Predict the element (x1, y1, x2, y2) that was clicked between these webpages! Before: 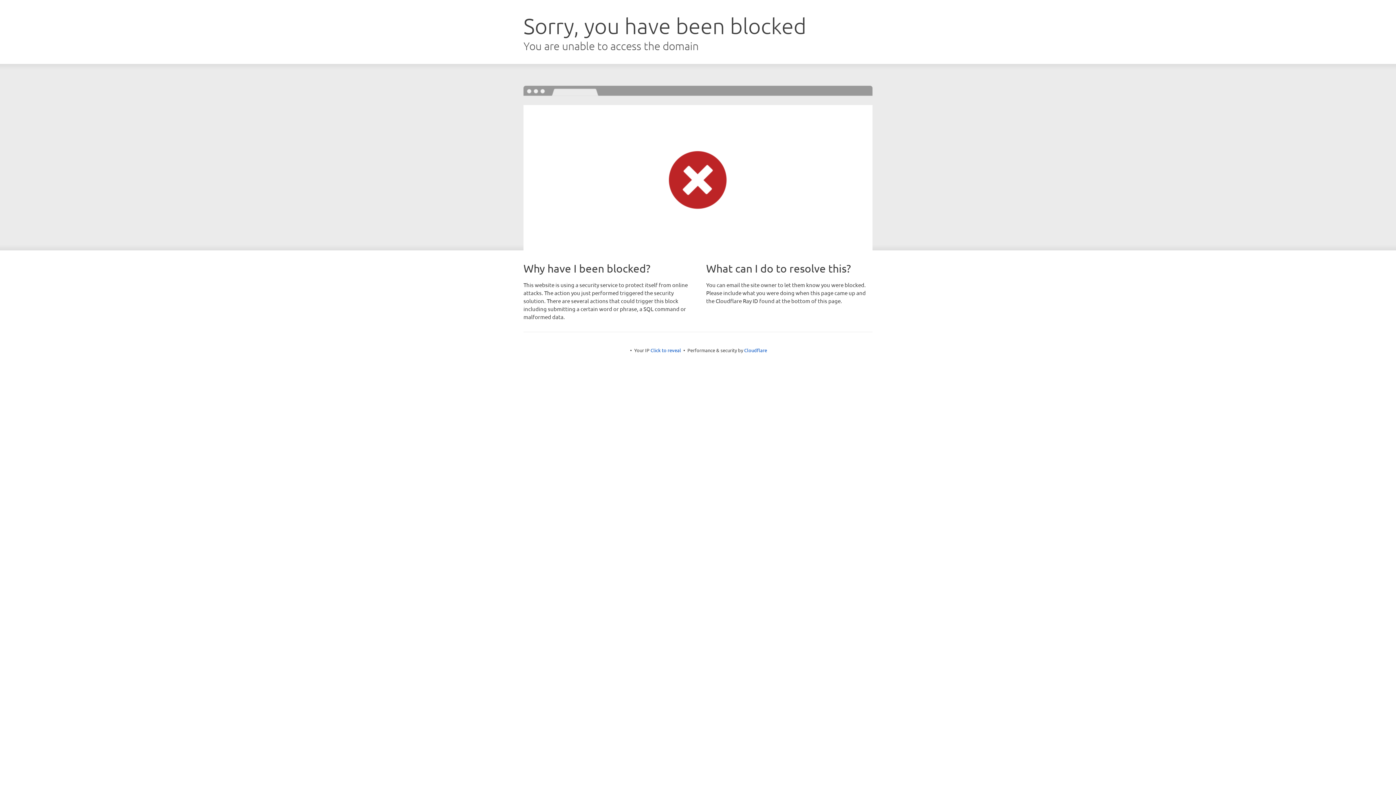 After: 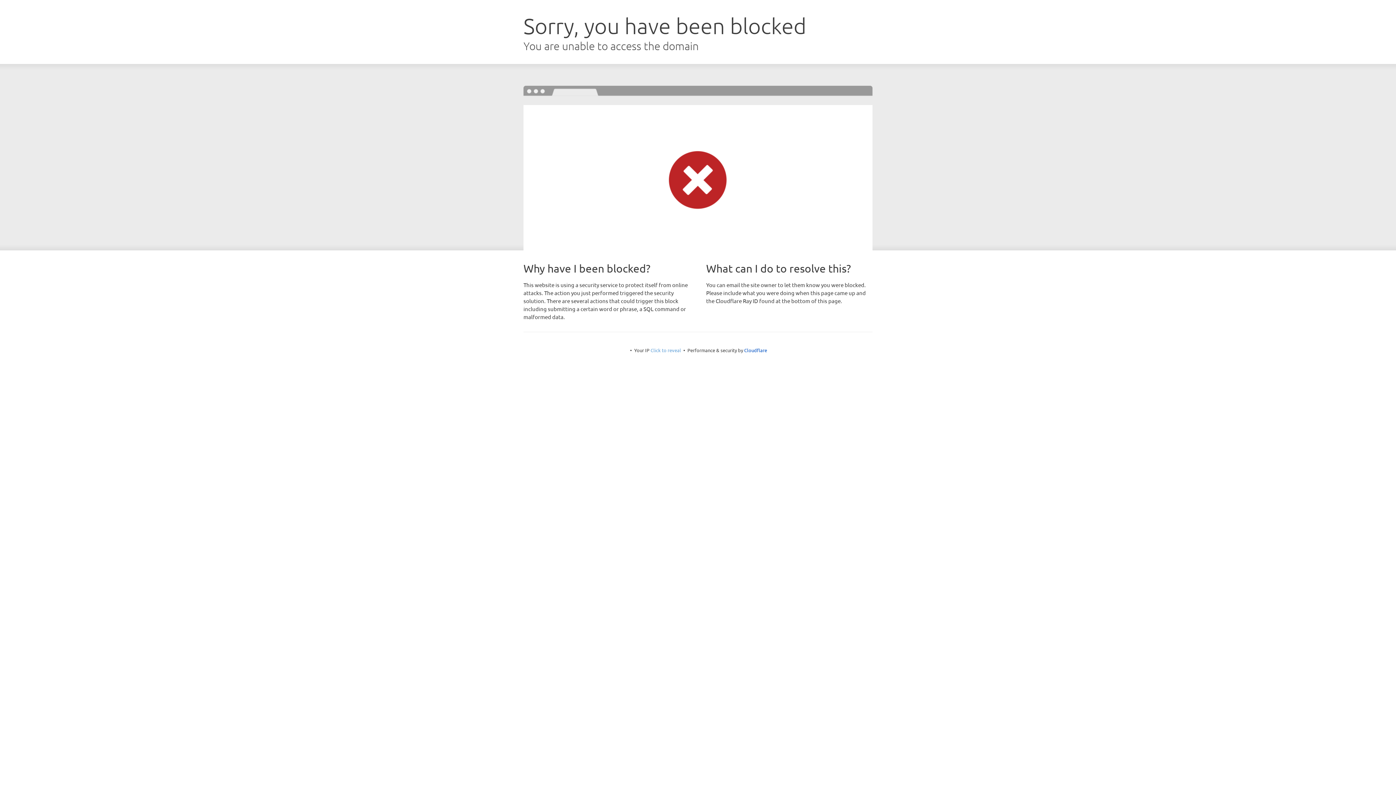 Action: bbox: (650, 347, 681, 353) label: Click to reveal